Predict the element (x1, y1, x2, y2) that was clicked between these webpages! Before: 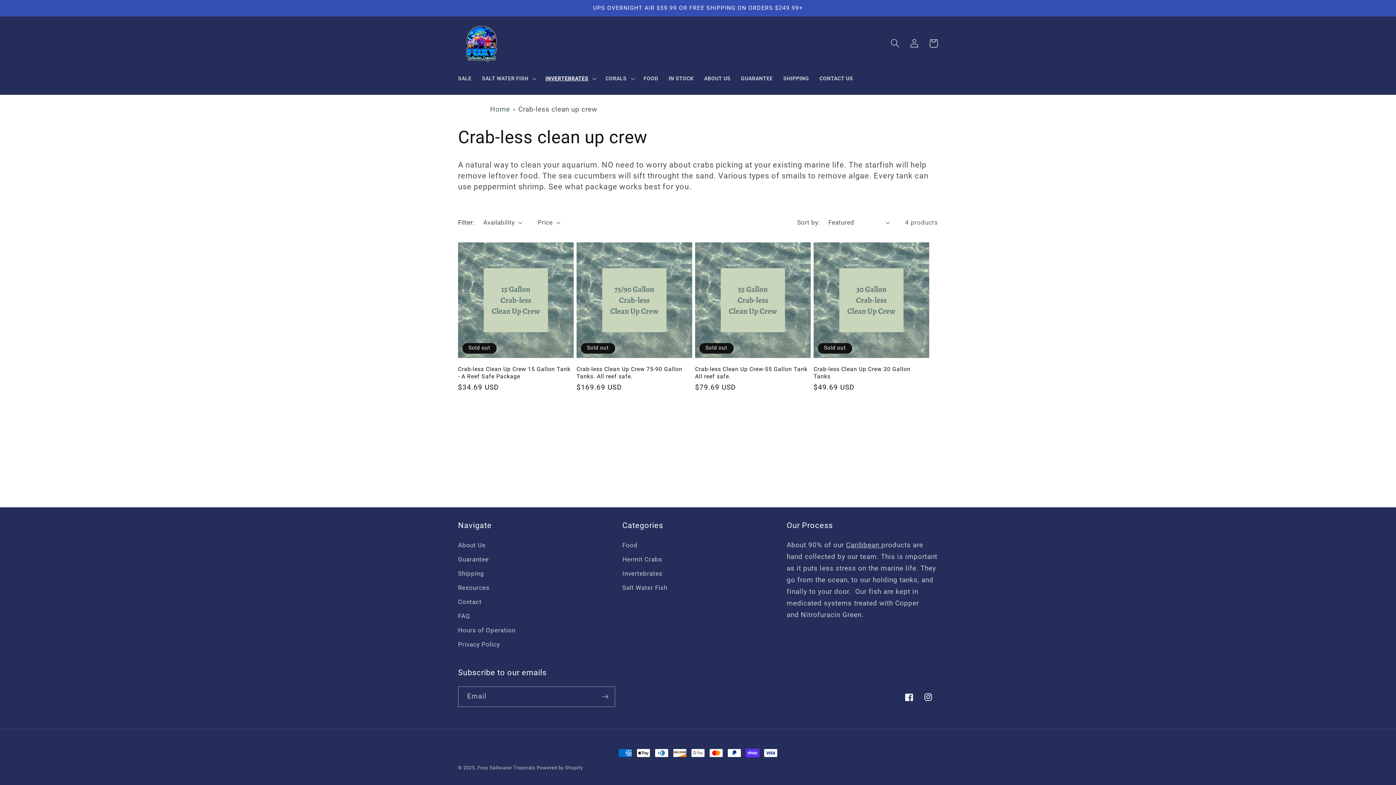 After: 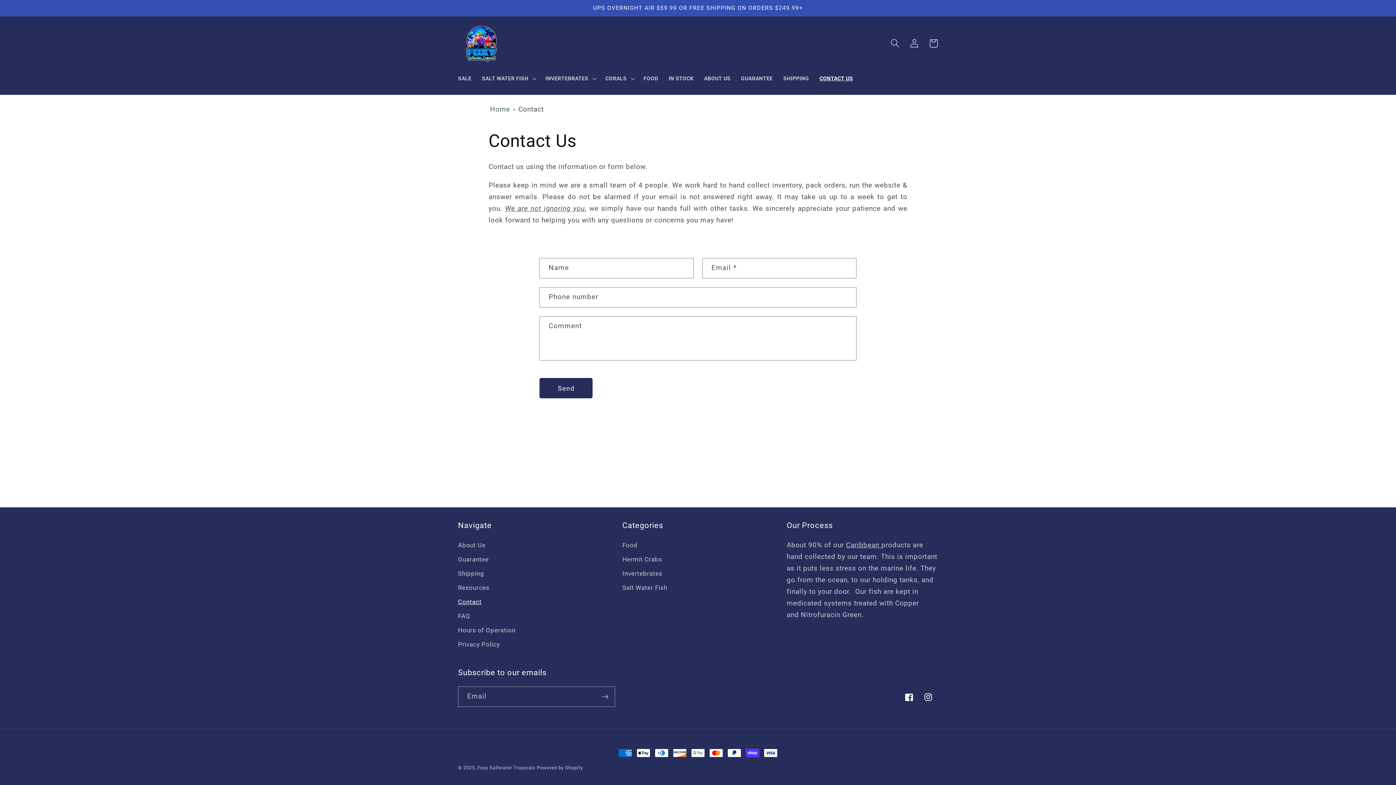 Action: bbox: (458, 595, 481, 609) label: Contact